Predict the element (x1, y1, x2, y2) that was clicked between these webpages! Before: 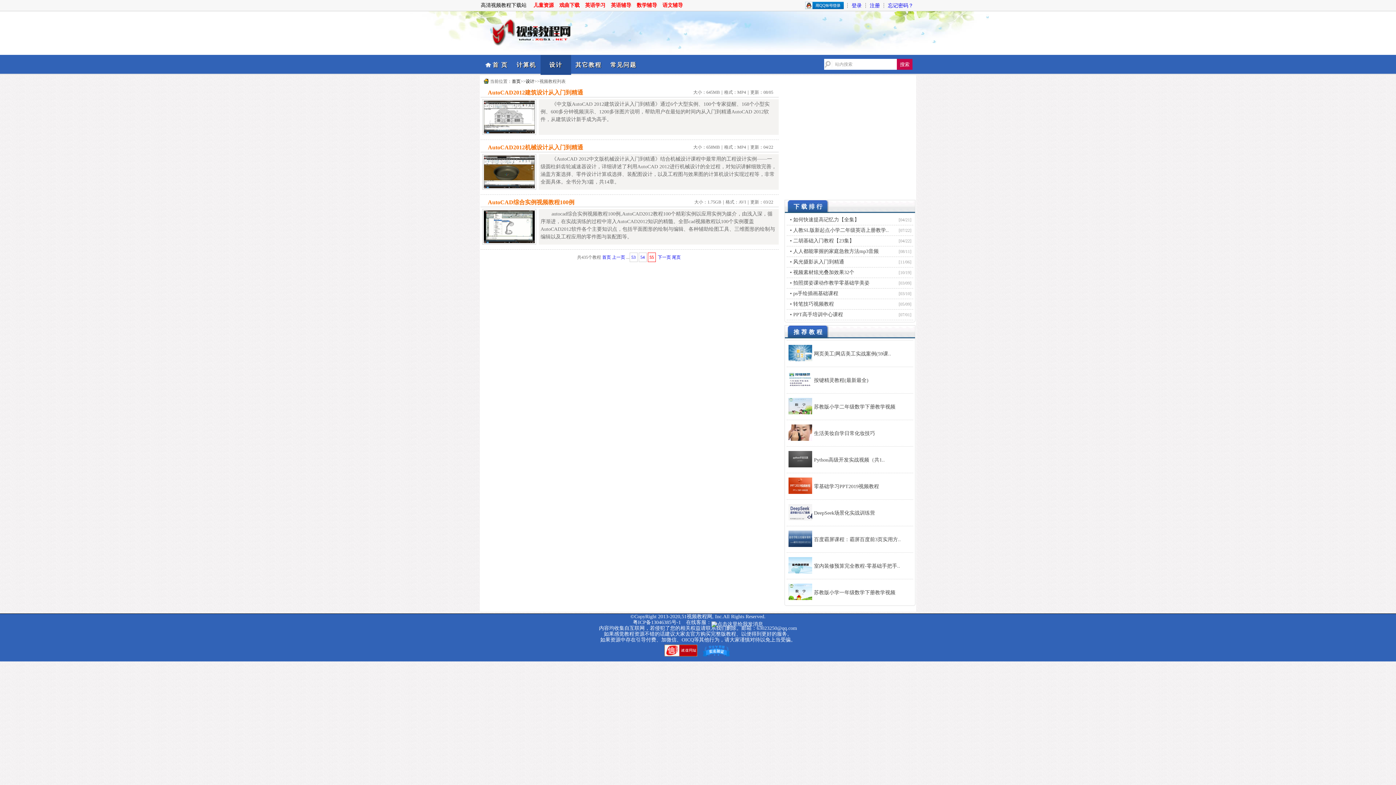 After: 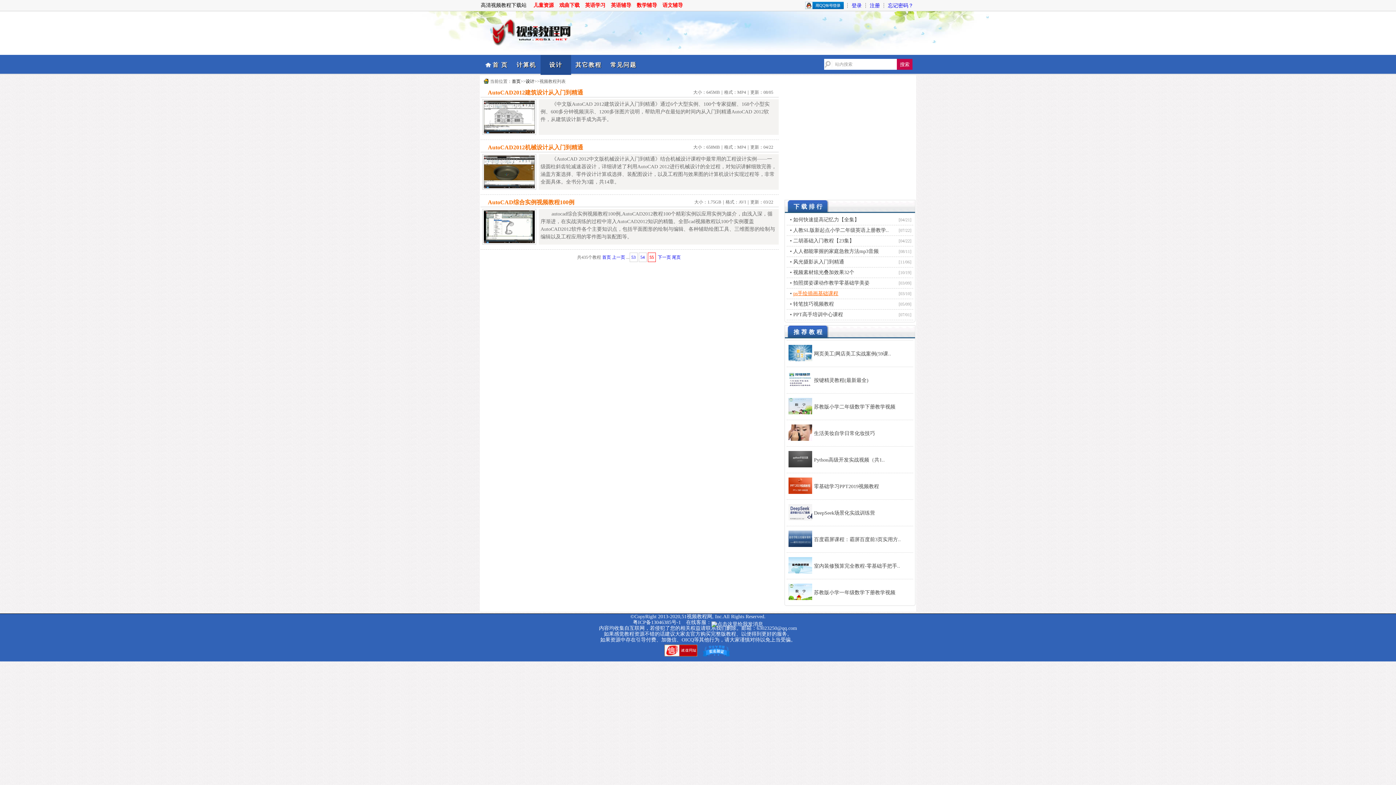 Action: label: ps手绘插画基础课程 bbox: (790, 290, 838, 296)